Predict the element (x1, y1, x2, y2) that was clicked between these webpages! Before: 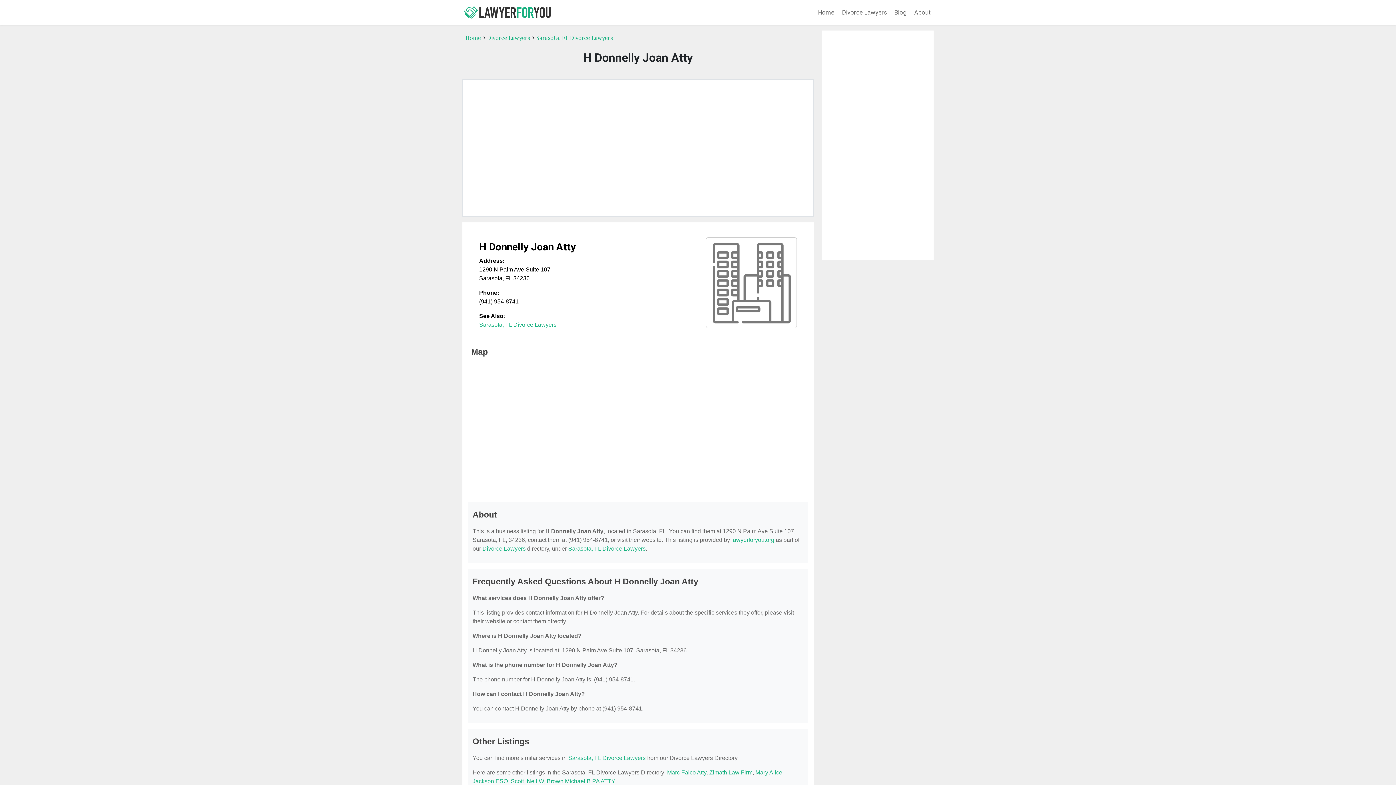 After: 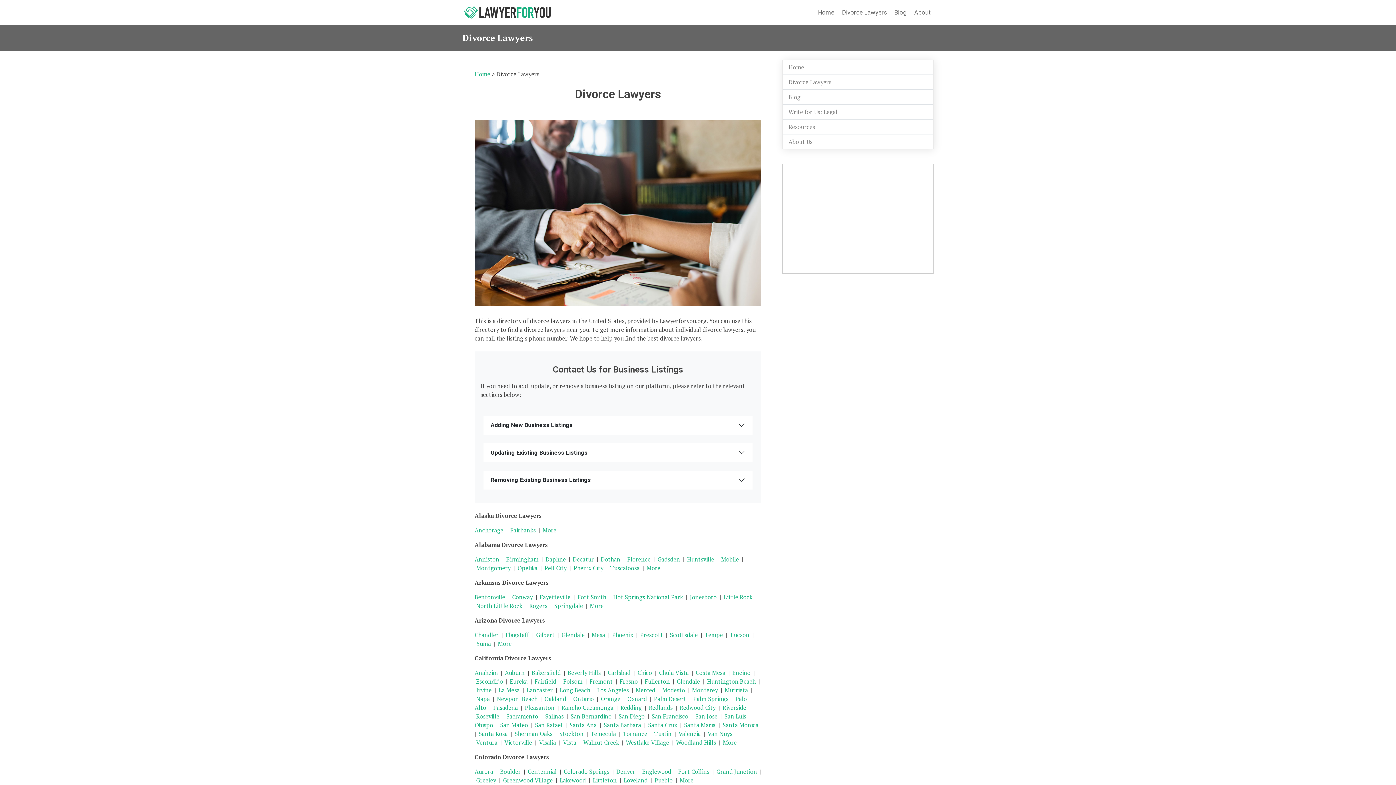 Action: bbox: (839, 5, 889, 19) label: Divorce Lawyers